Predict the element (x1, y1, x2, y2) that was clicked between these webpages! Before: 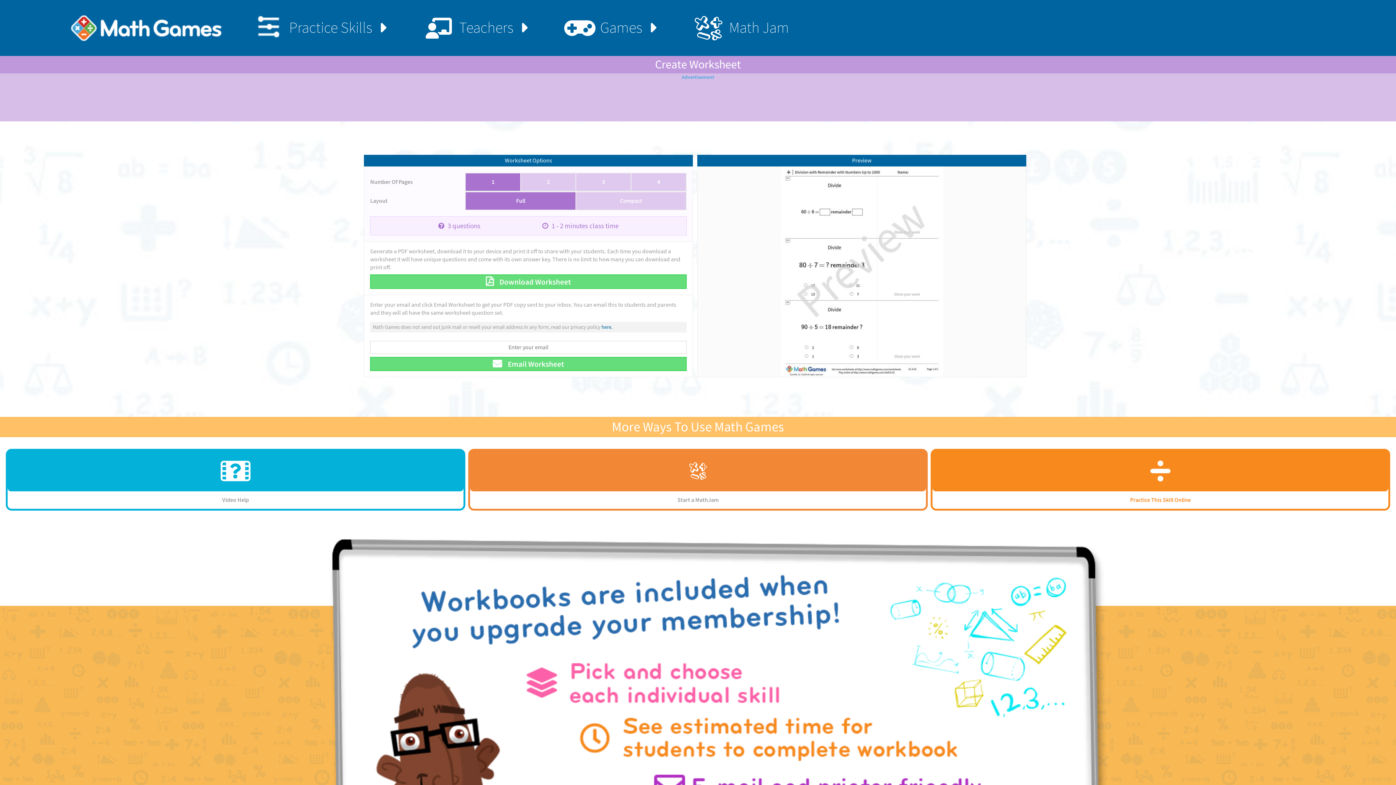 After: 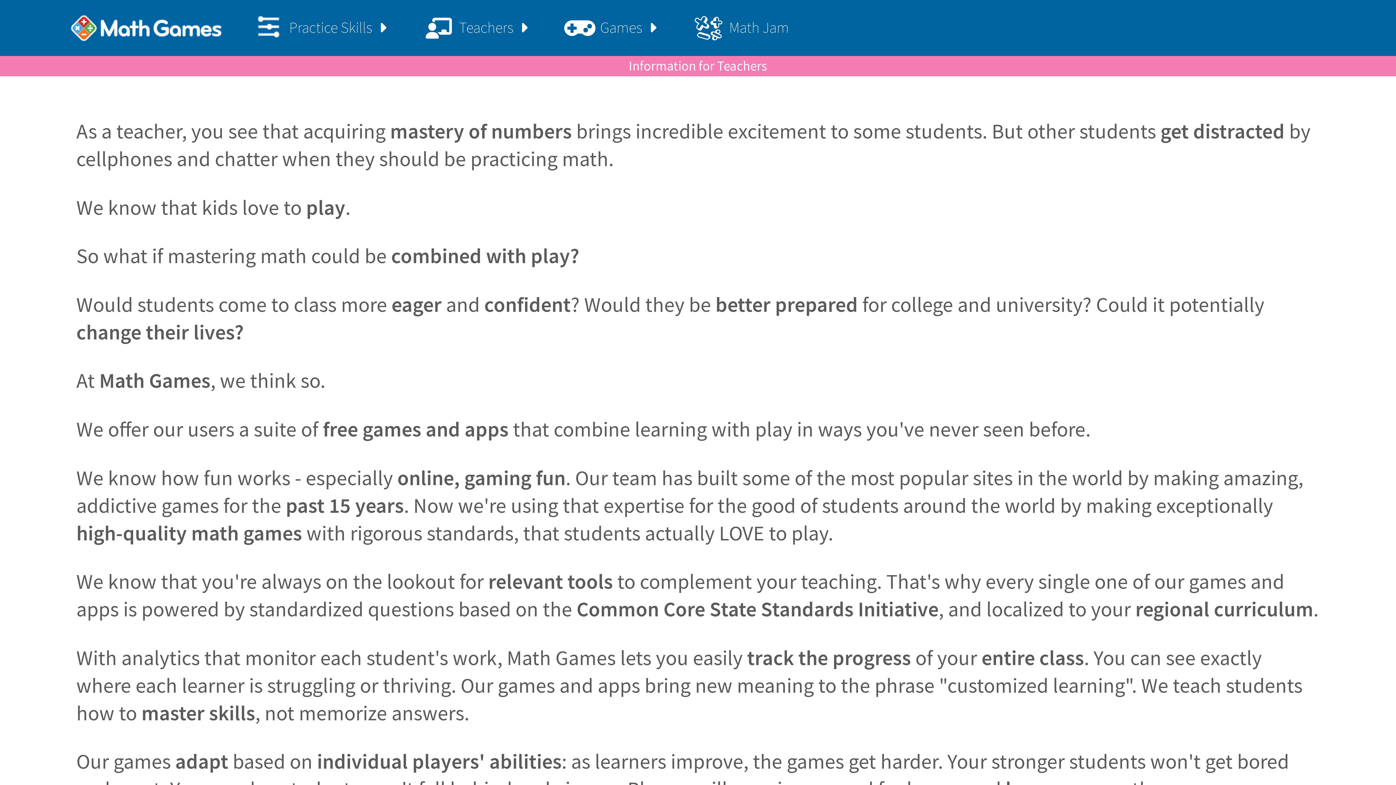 Action: bbox: (393, 0, 534, 55) label: Teachers